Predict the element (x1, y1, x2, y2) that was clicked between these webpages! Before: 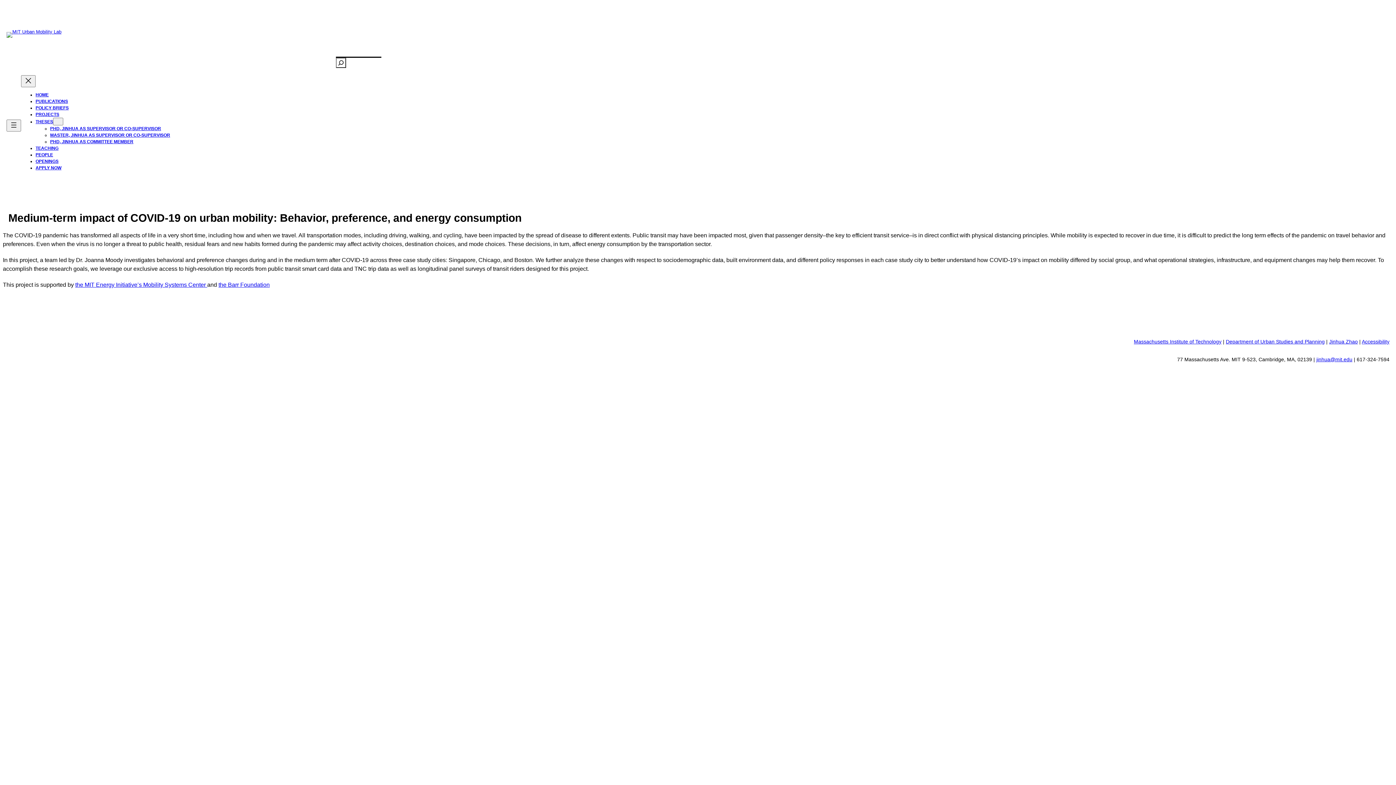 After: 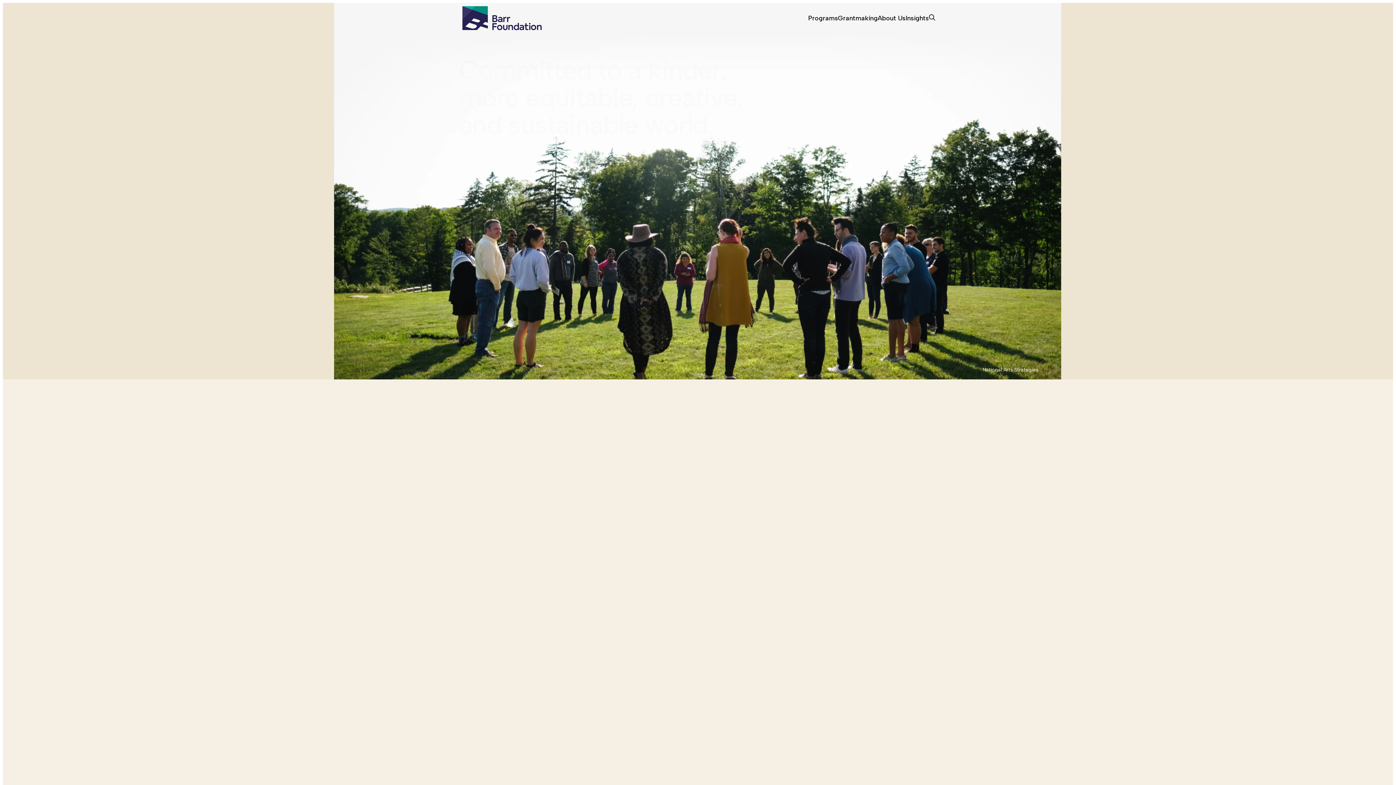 Action: bbox: (218, 281, 269, 288) label: the Barr Foundation